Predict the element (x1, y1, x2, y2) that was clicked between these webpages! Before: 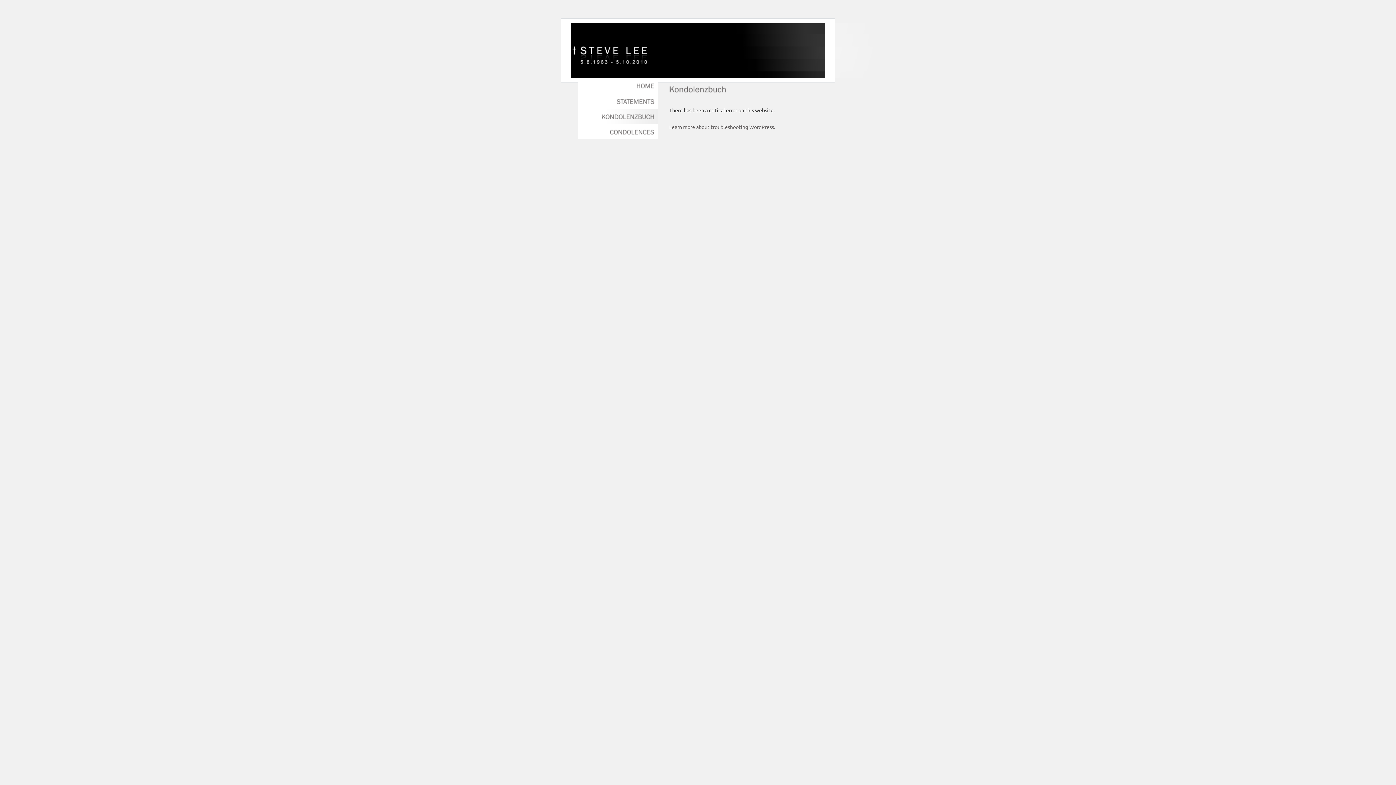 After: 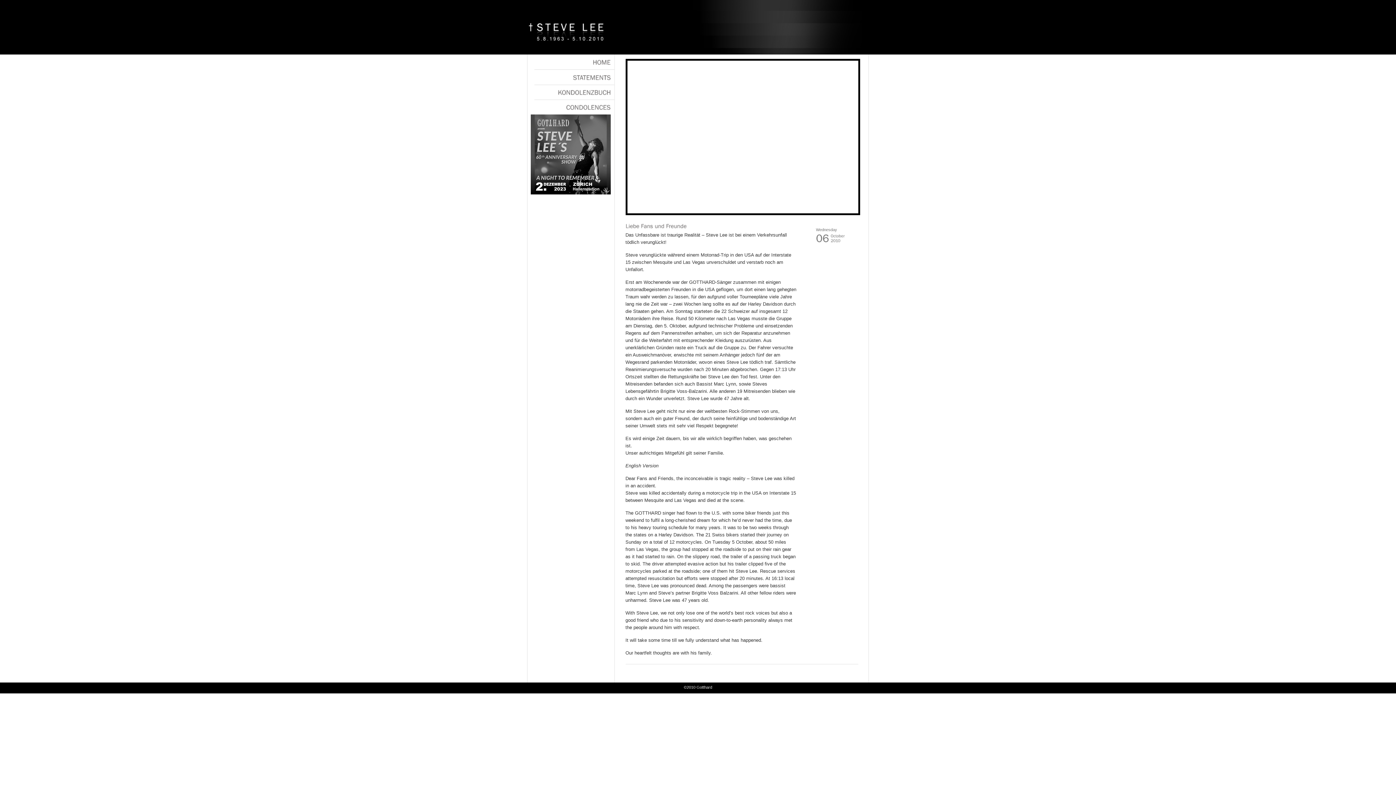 Action: bbox: (570, 72, 650, 78)